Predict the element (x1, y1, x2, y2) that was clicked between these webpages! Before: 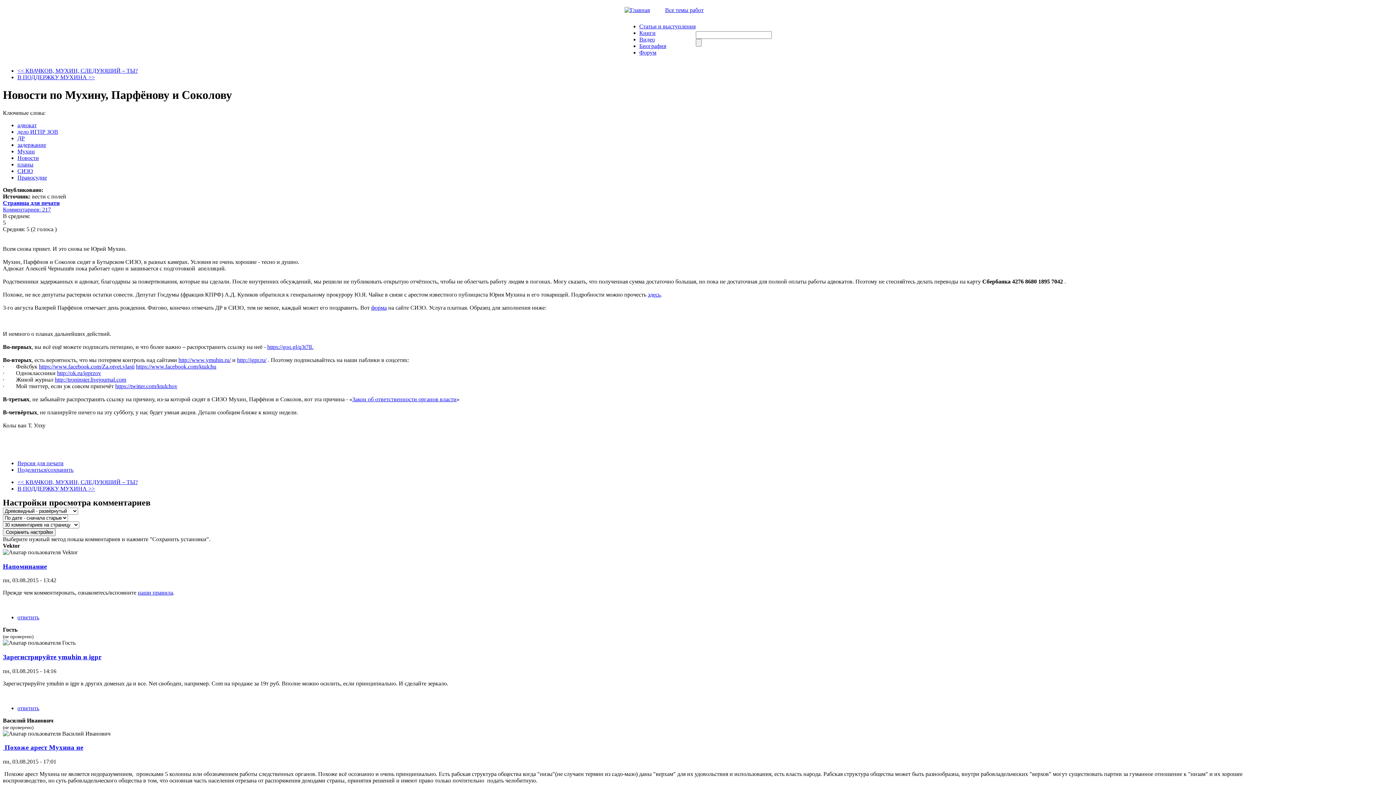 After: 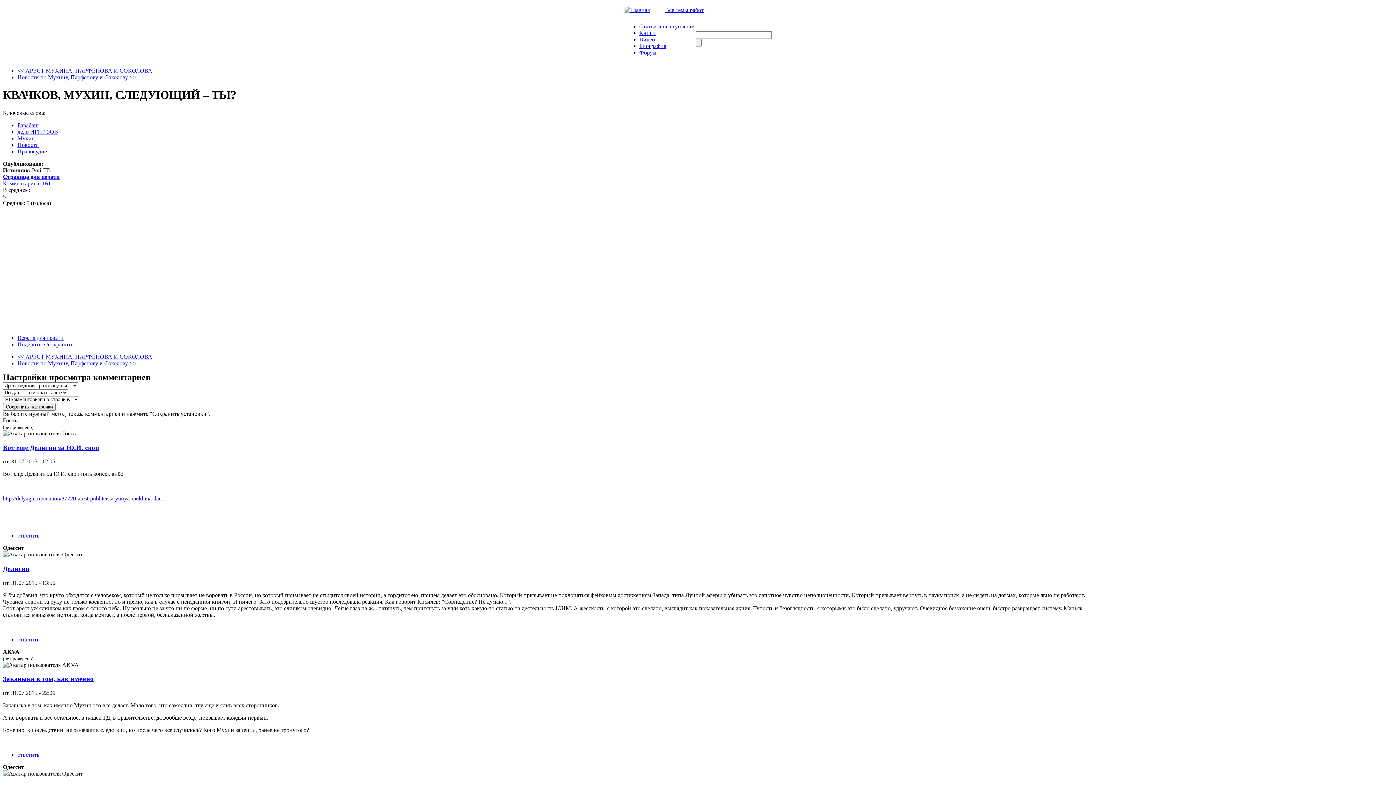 Action: bbox: (17, 479, 137, 485) label: << КВАЧКОВ, МУХИН, СЛЕДУЮЩИЙ – ТЫ?